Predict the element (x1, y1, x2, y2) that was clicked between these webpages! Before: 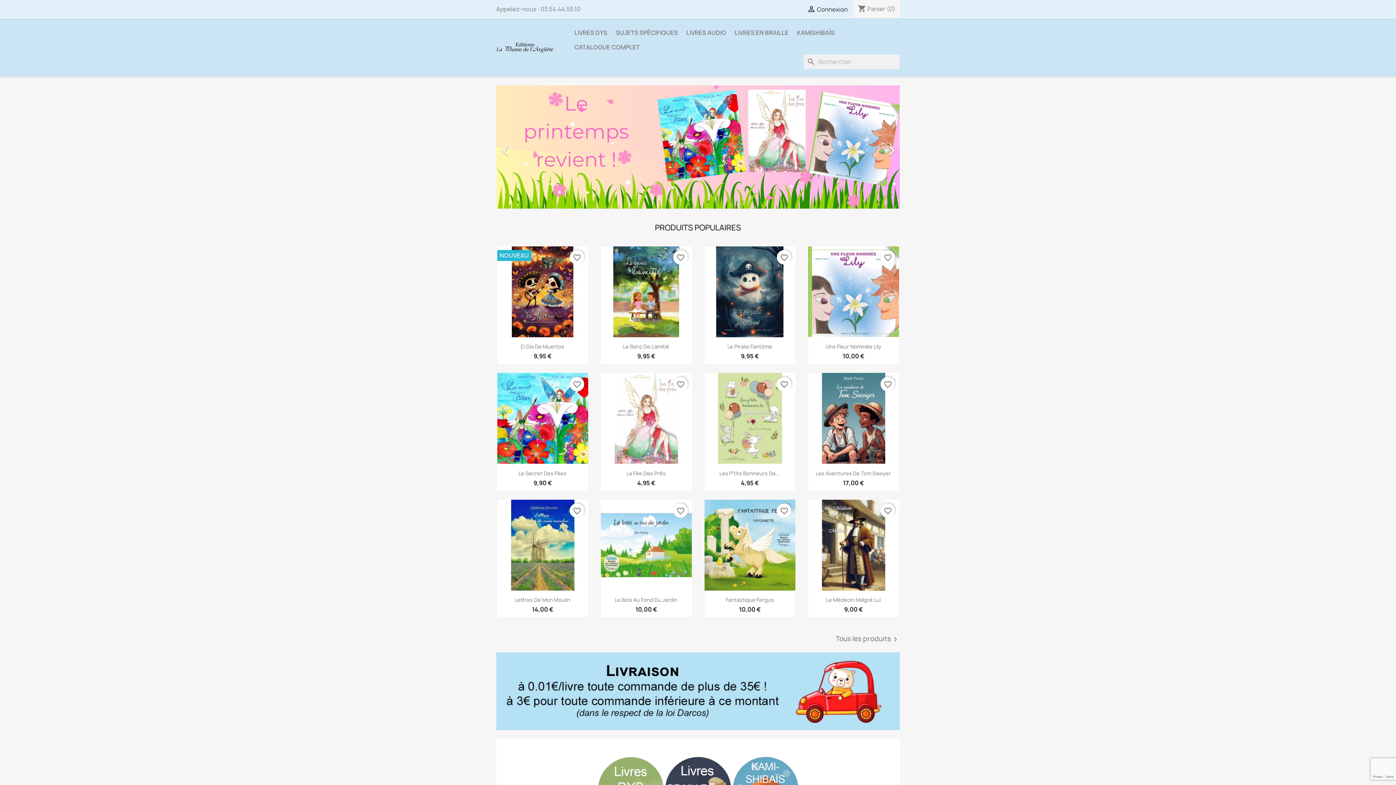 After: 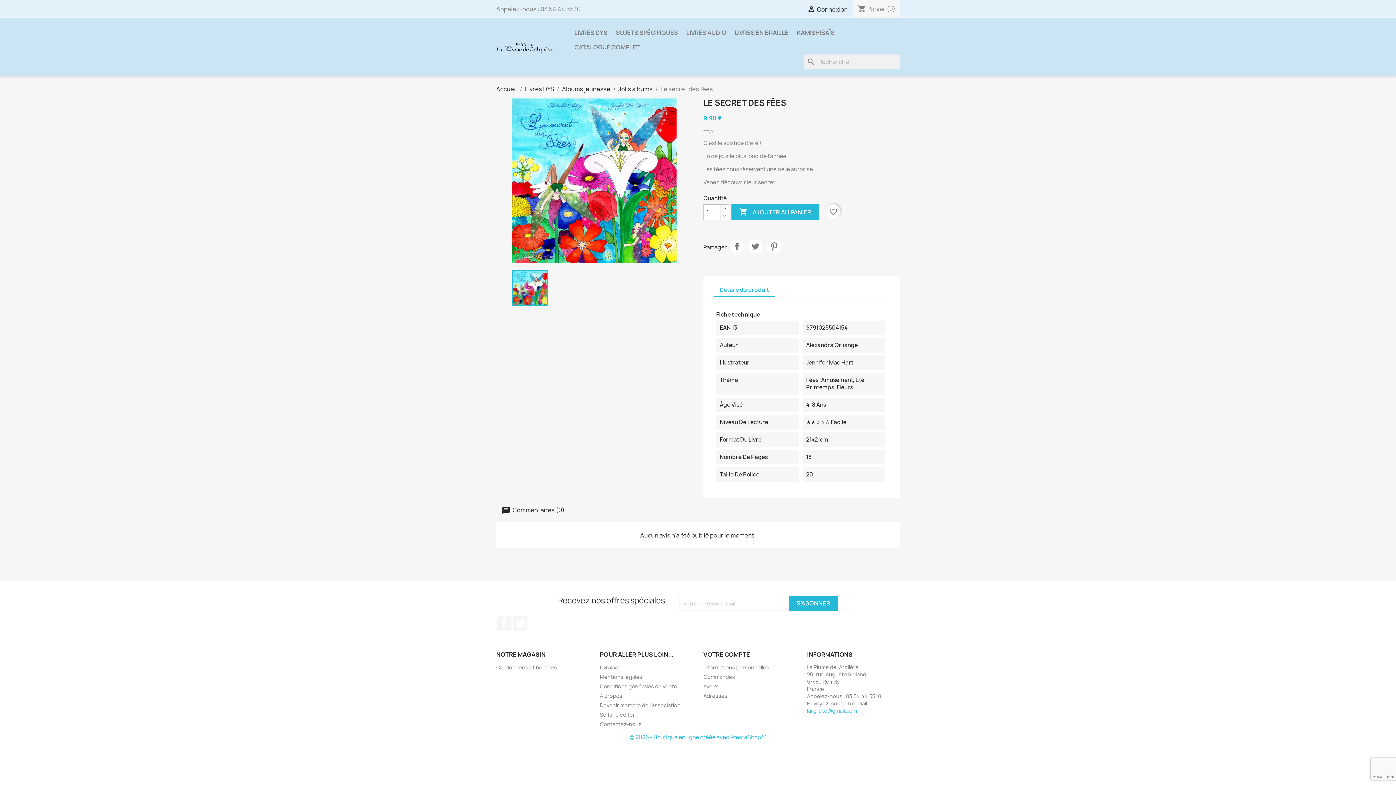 Action: bbox: (496, 142, 900, 150)